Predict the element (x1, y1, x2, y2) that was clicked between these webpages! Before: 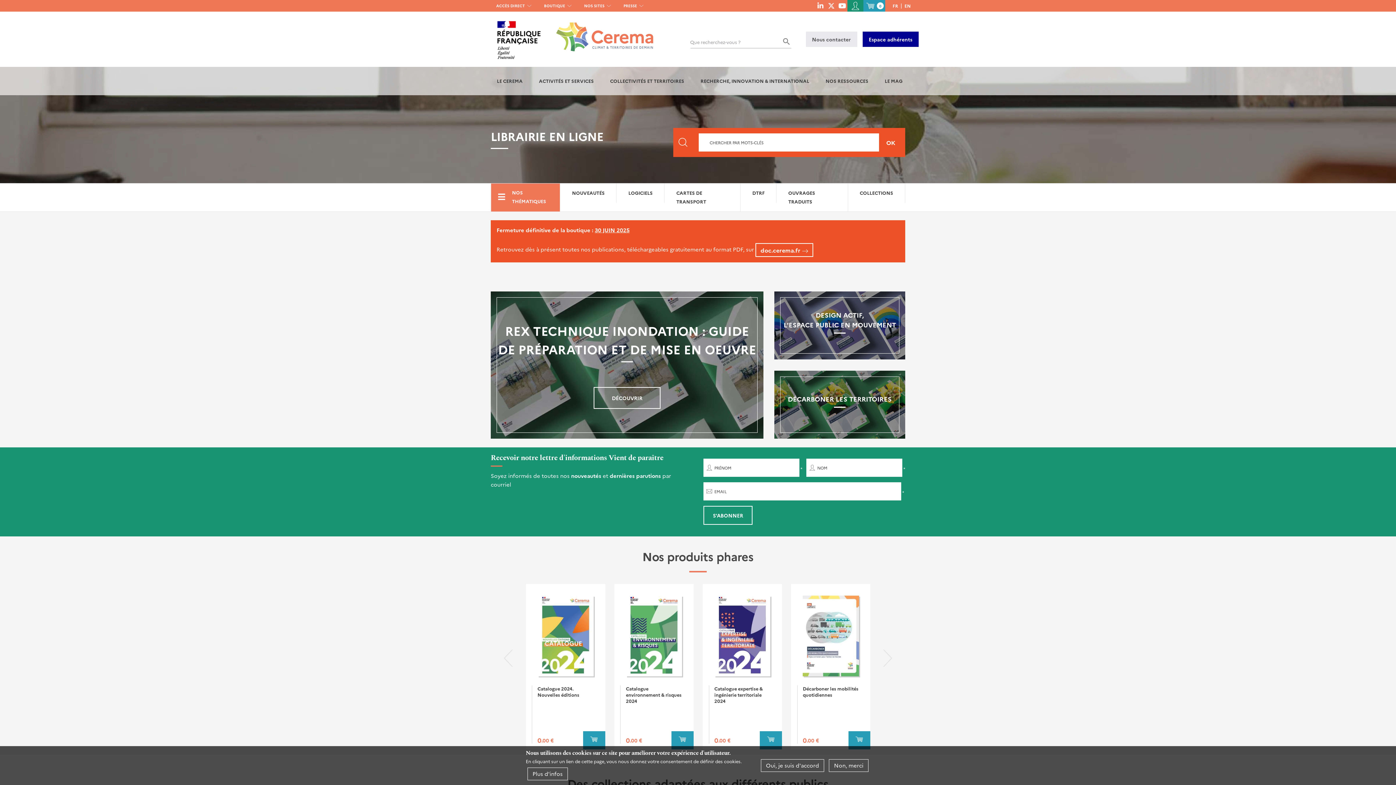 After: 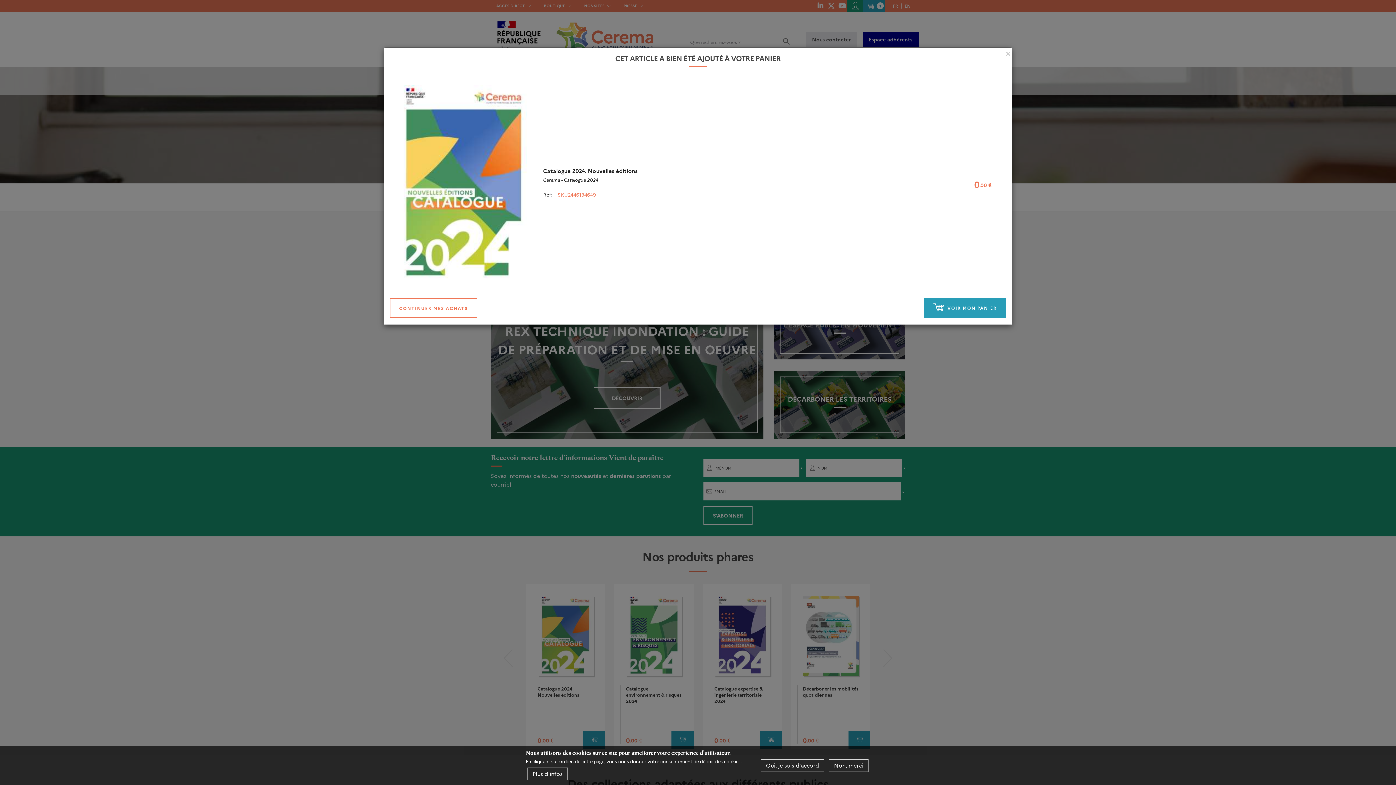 Action: bbox: (583, 731, 605, 749) label: AJOUTER AU PANIER